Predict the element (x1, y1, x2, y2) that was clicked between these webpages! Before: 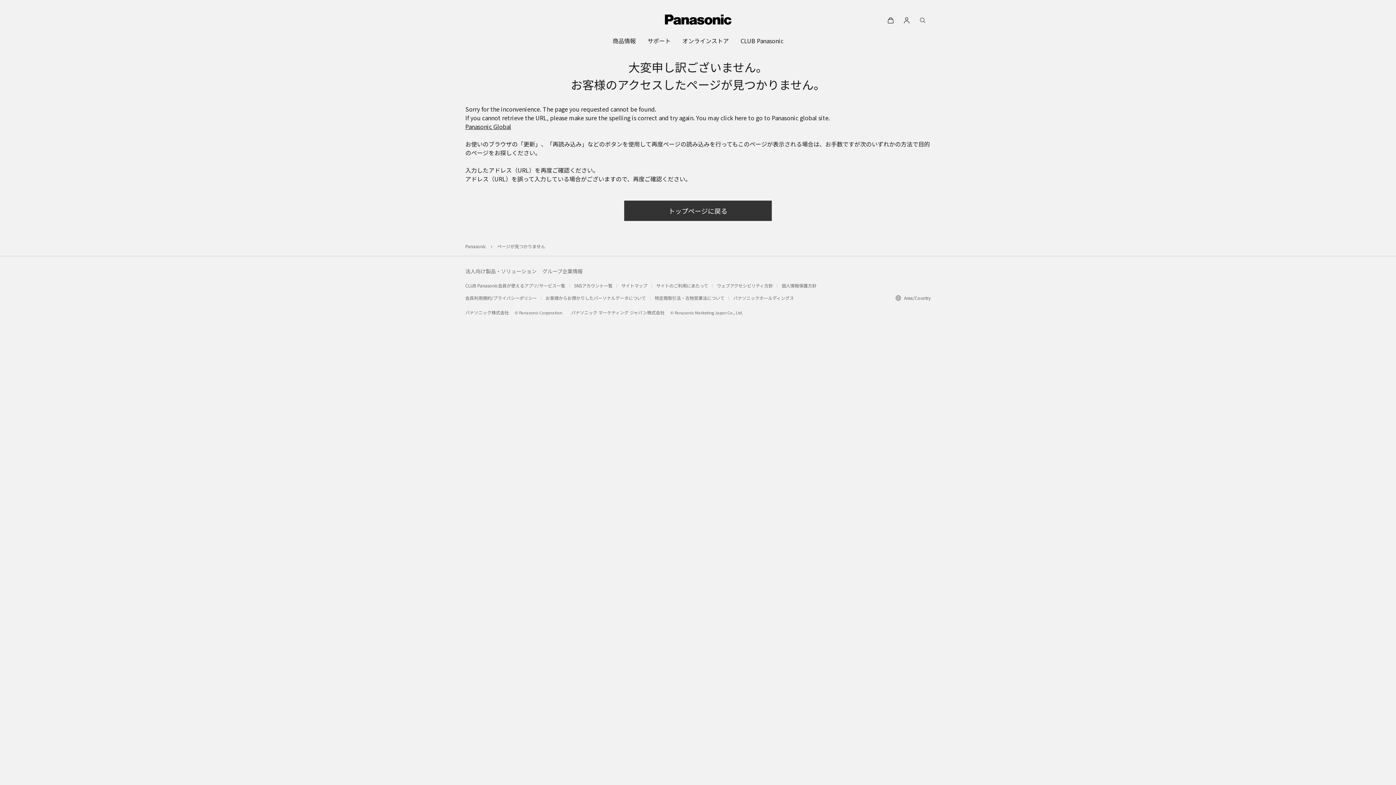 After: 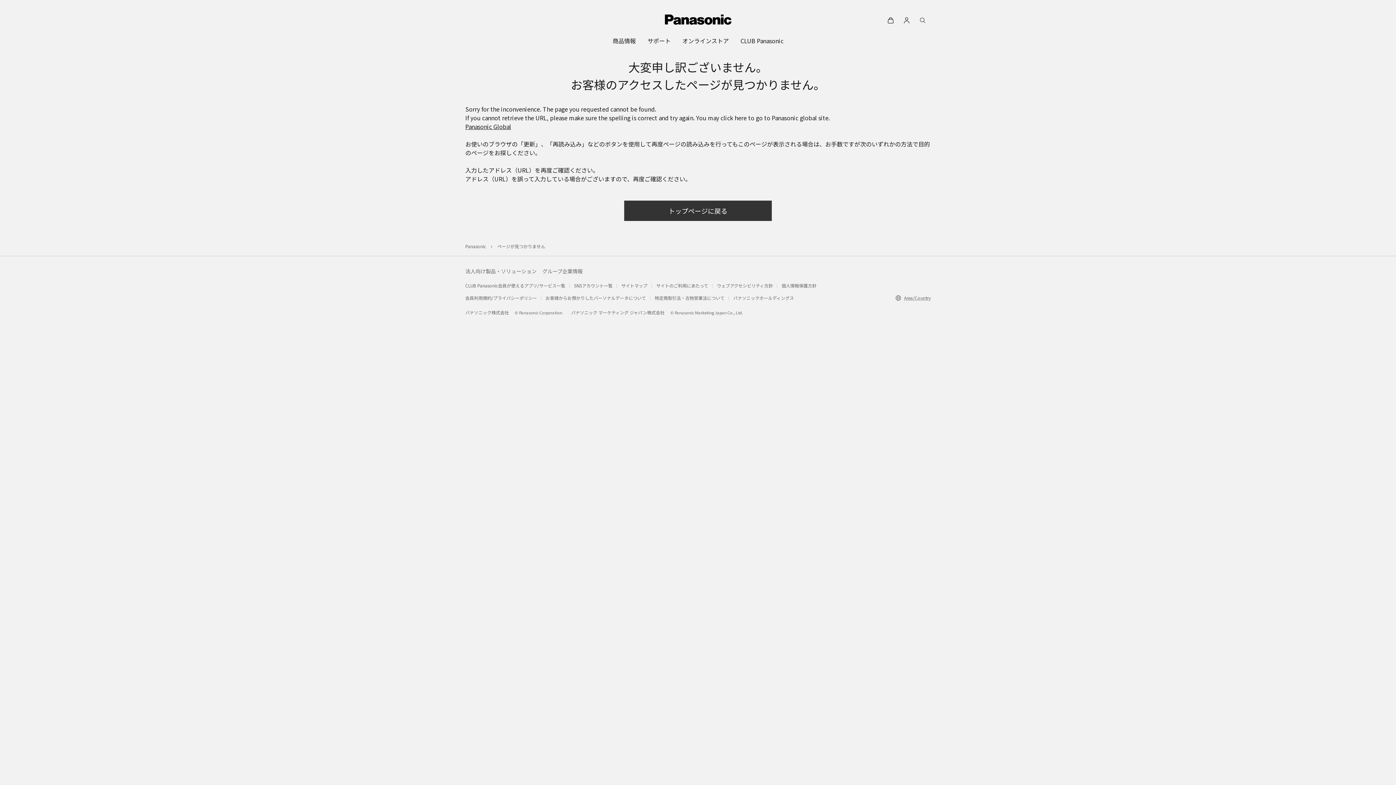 Action: label: Area/Country bbox: (888, 294, 930, 301)